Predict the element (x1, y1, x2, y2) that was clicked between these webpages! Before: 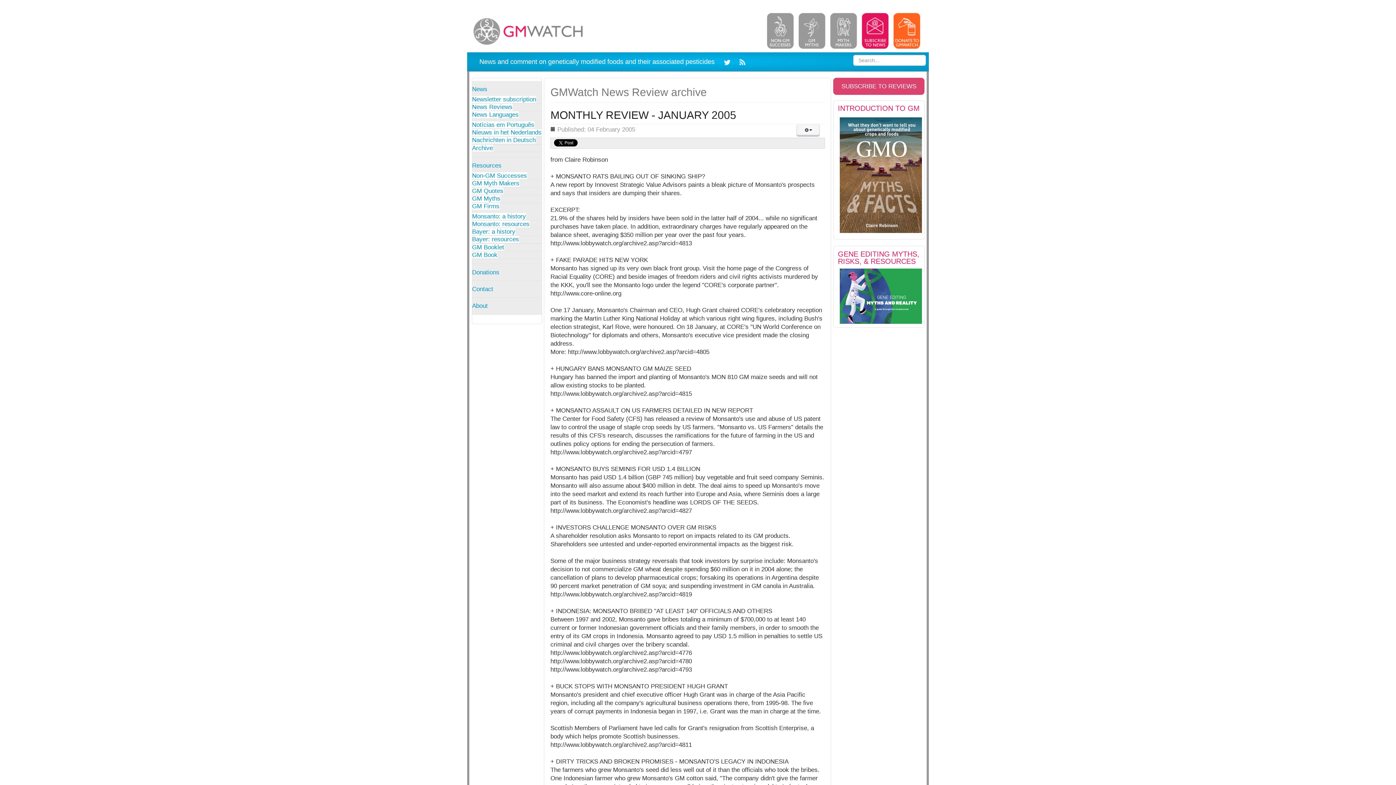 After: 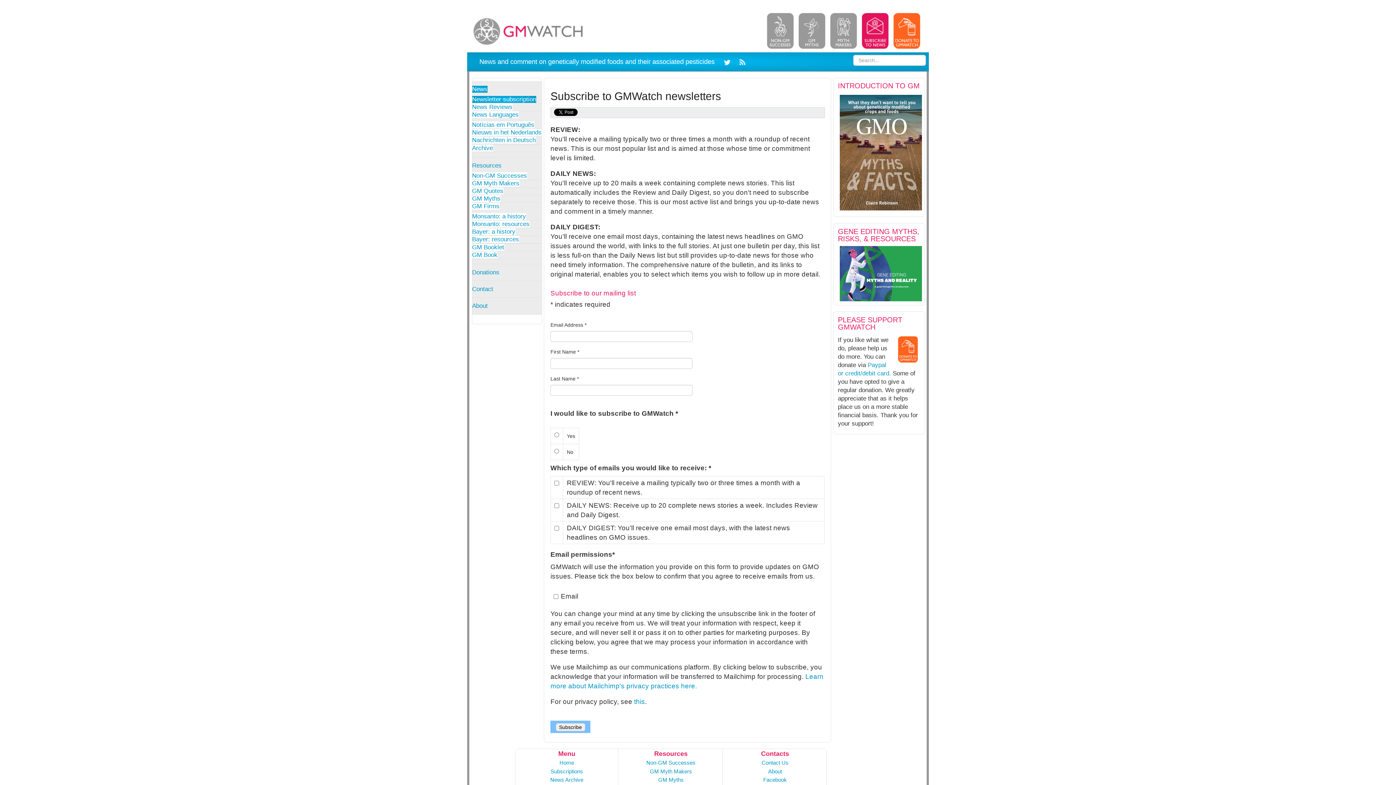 Action: label: Newsletter subscription bbox: (472, 96, 536, 102)